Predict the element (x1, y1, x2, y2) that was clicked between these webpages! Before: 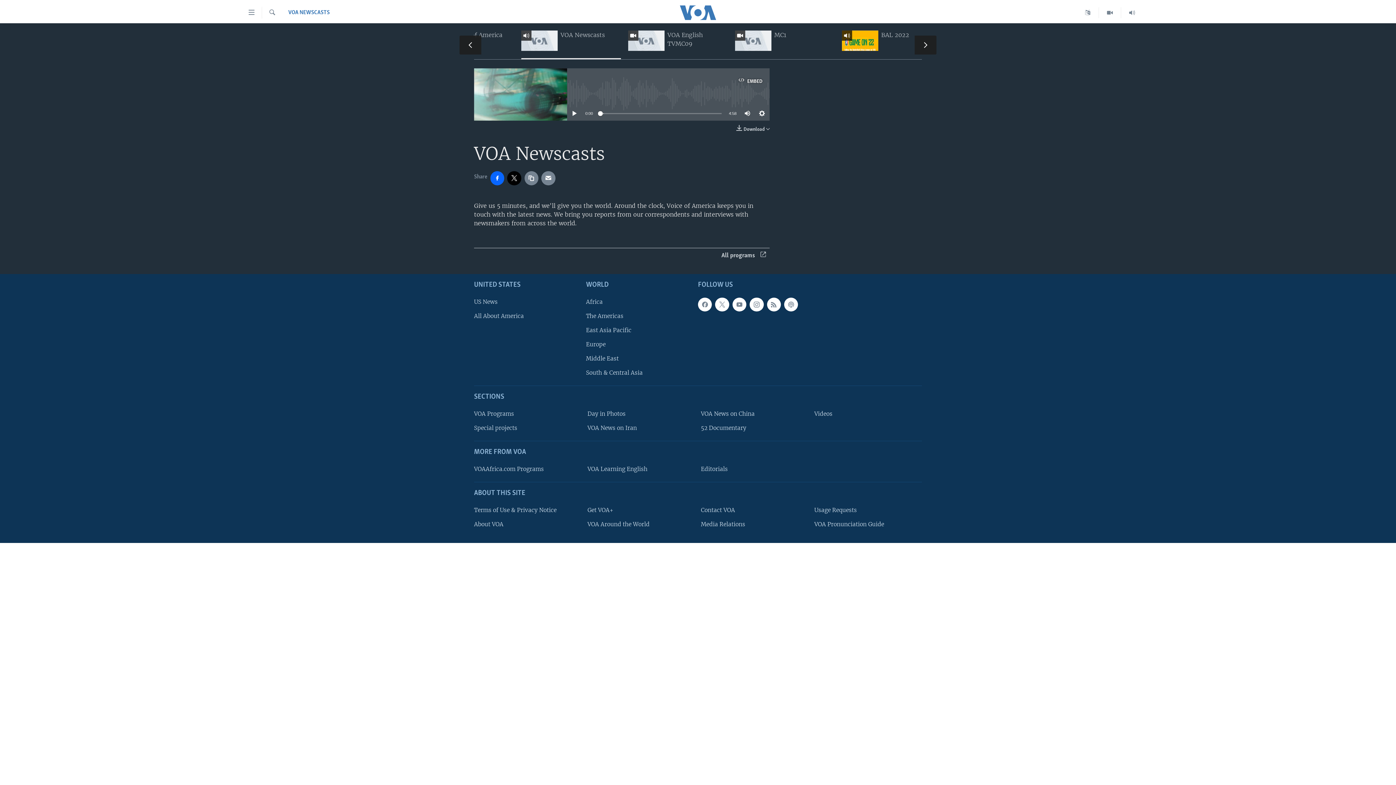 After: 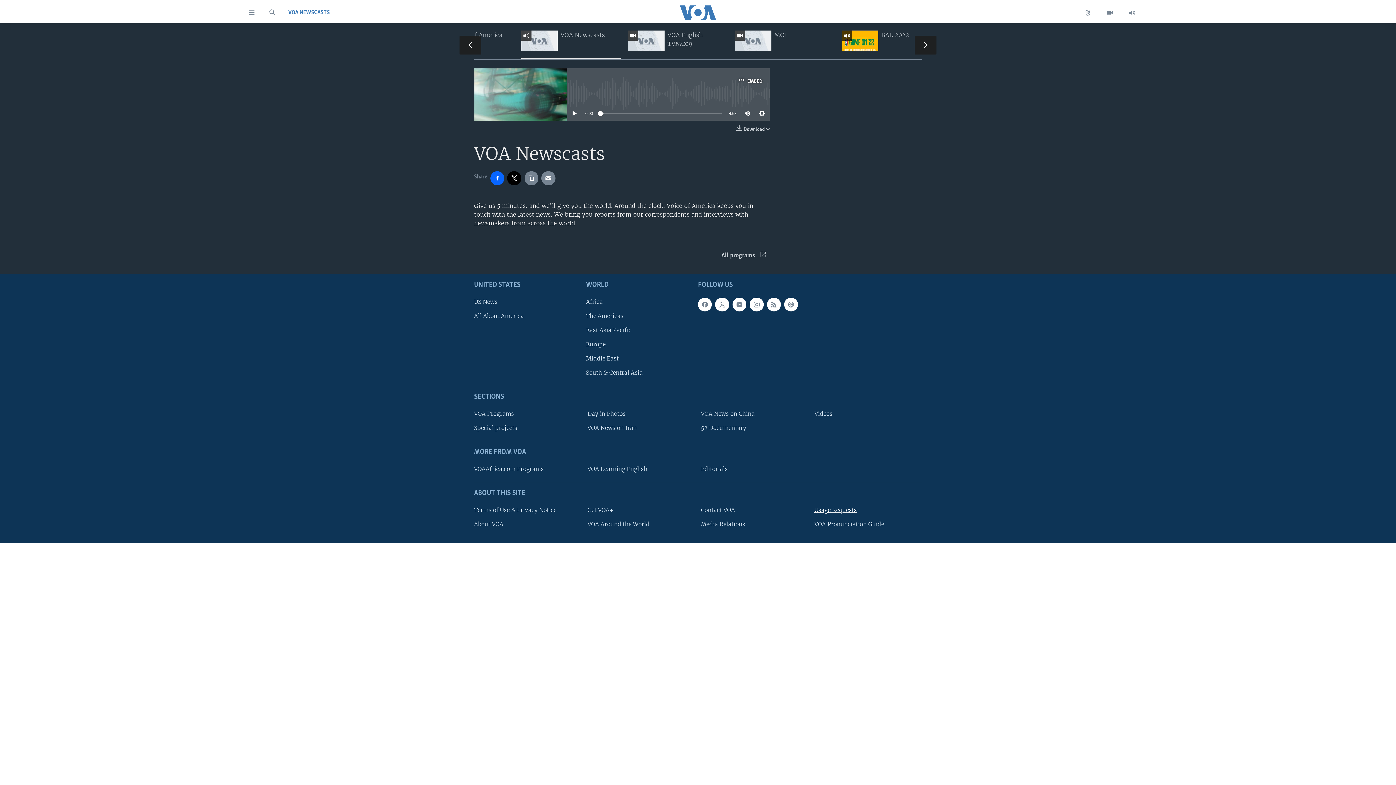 Action: bbox: (814, 506, 917, 514) label: Usage Requests